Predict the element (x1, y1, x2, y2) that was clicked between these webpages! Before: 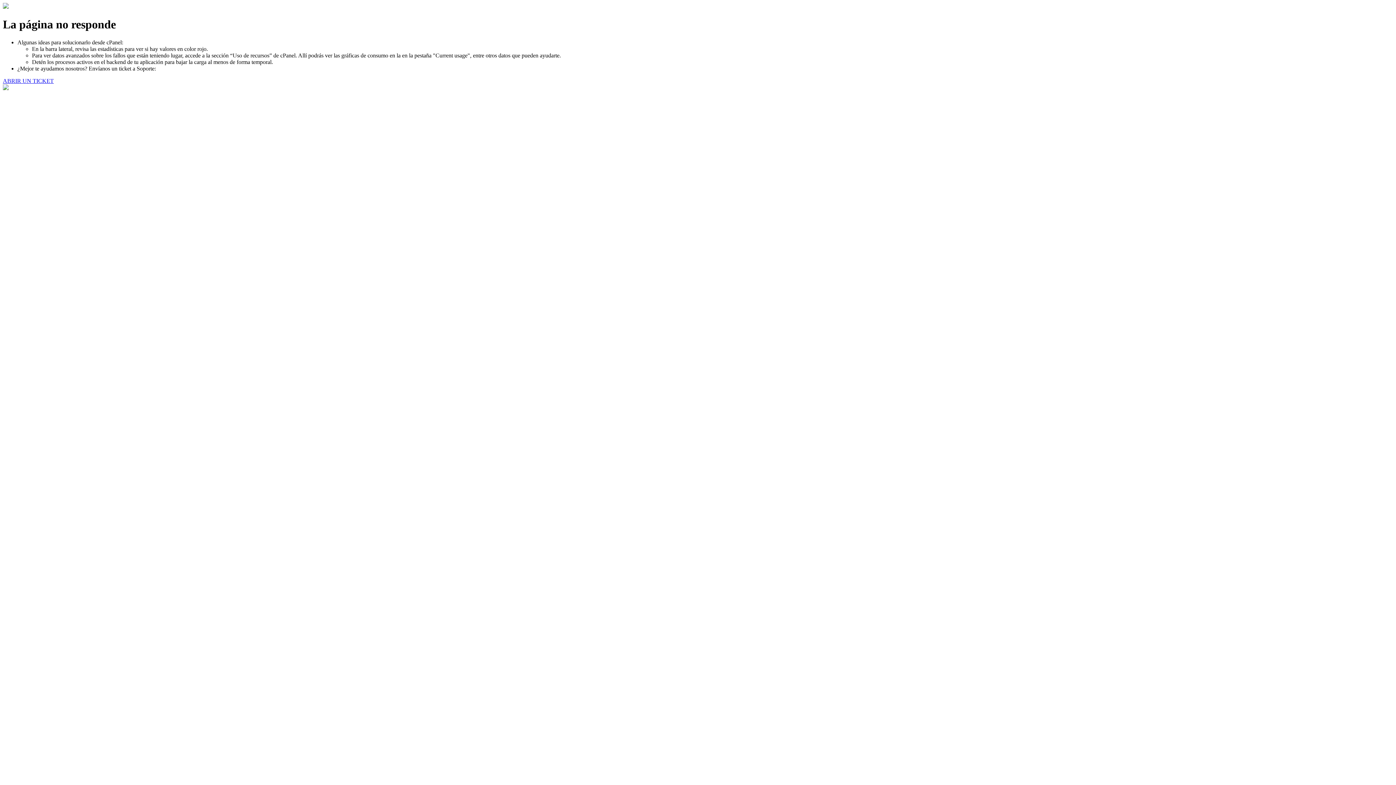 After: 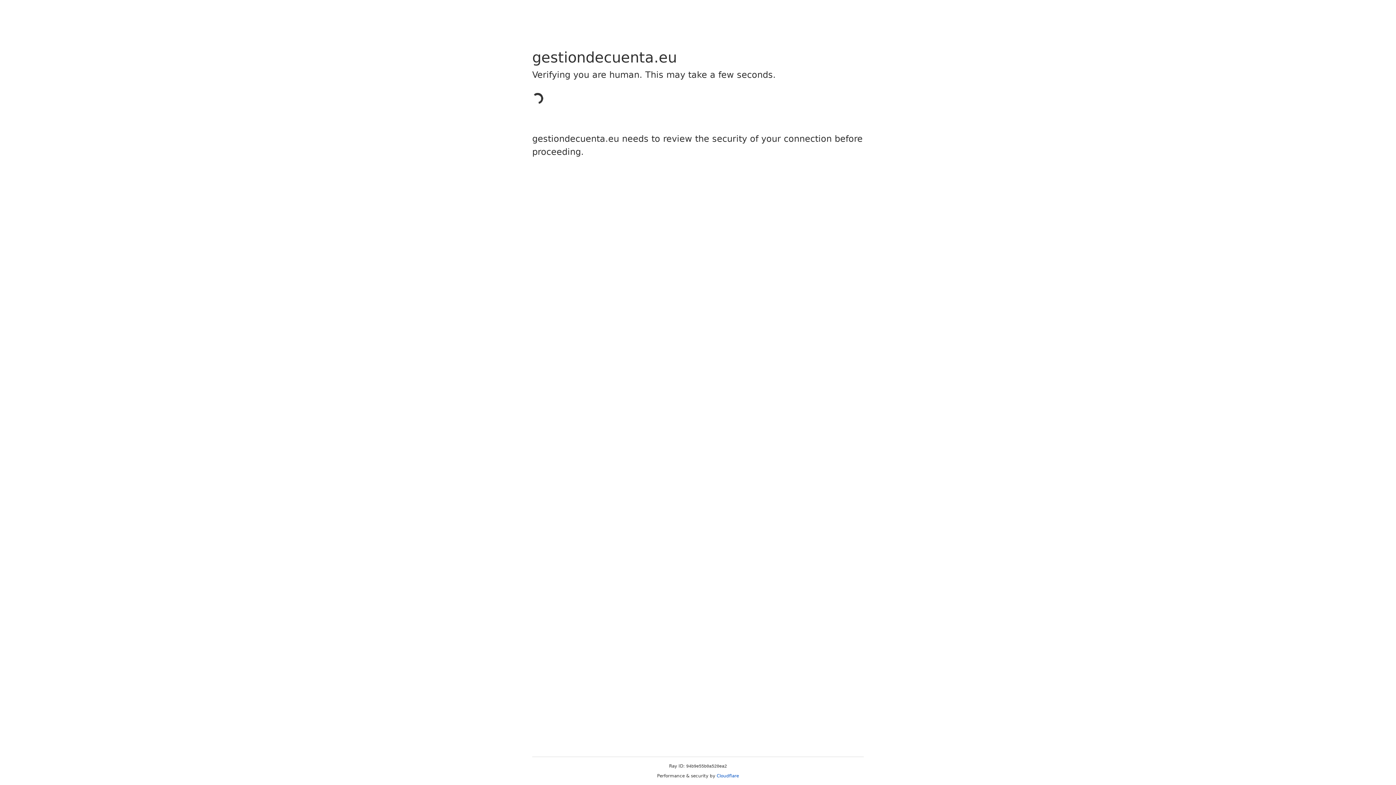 Action: label: ABRIR UN TICKET bbox: (2, 77, 53, 83)